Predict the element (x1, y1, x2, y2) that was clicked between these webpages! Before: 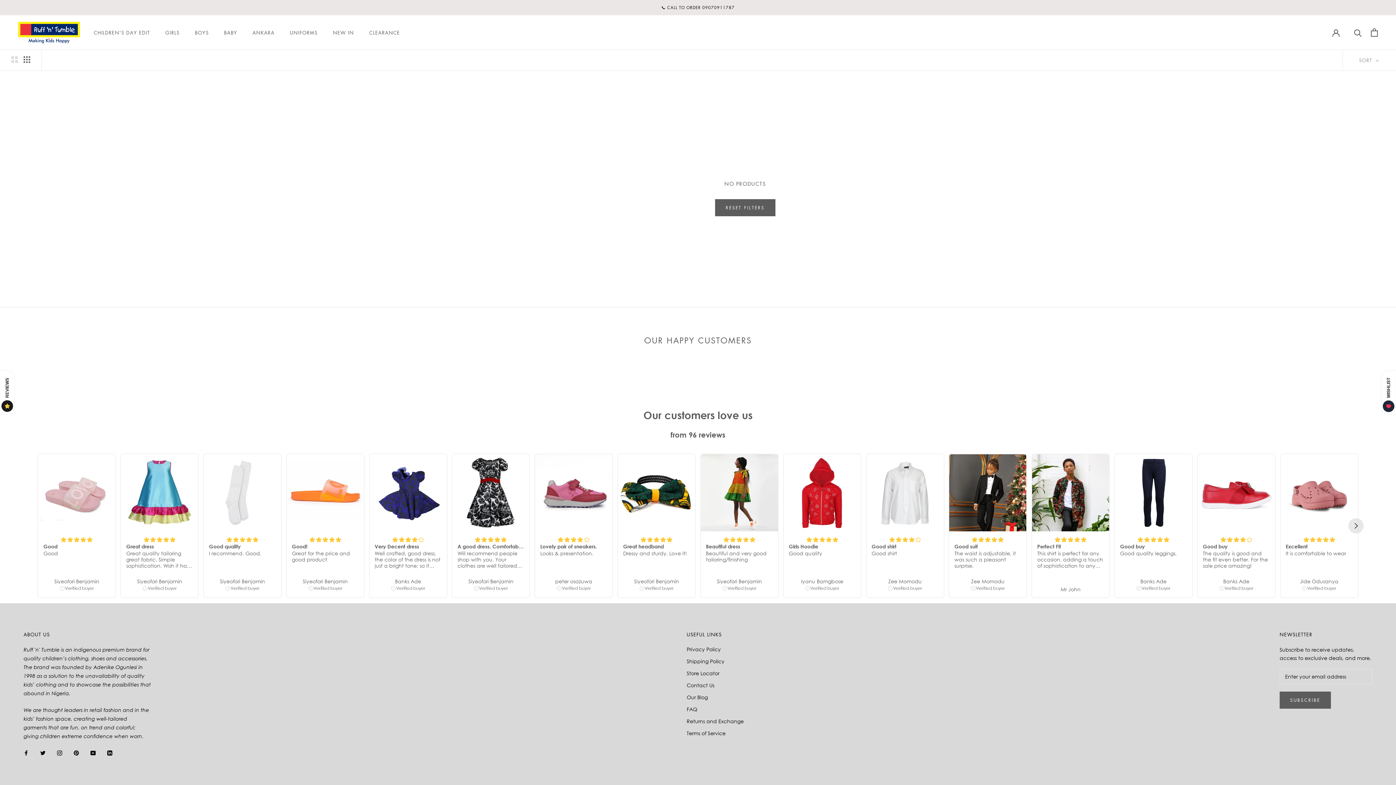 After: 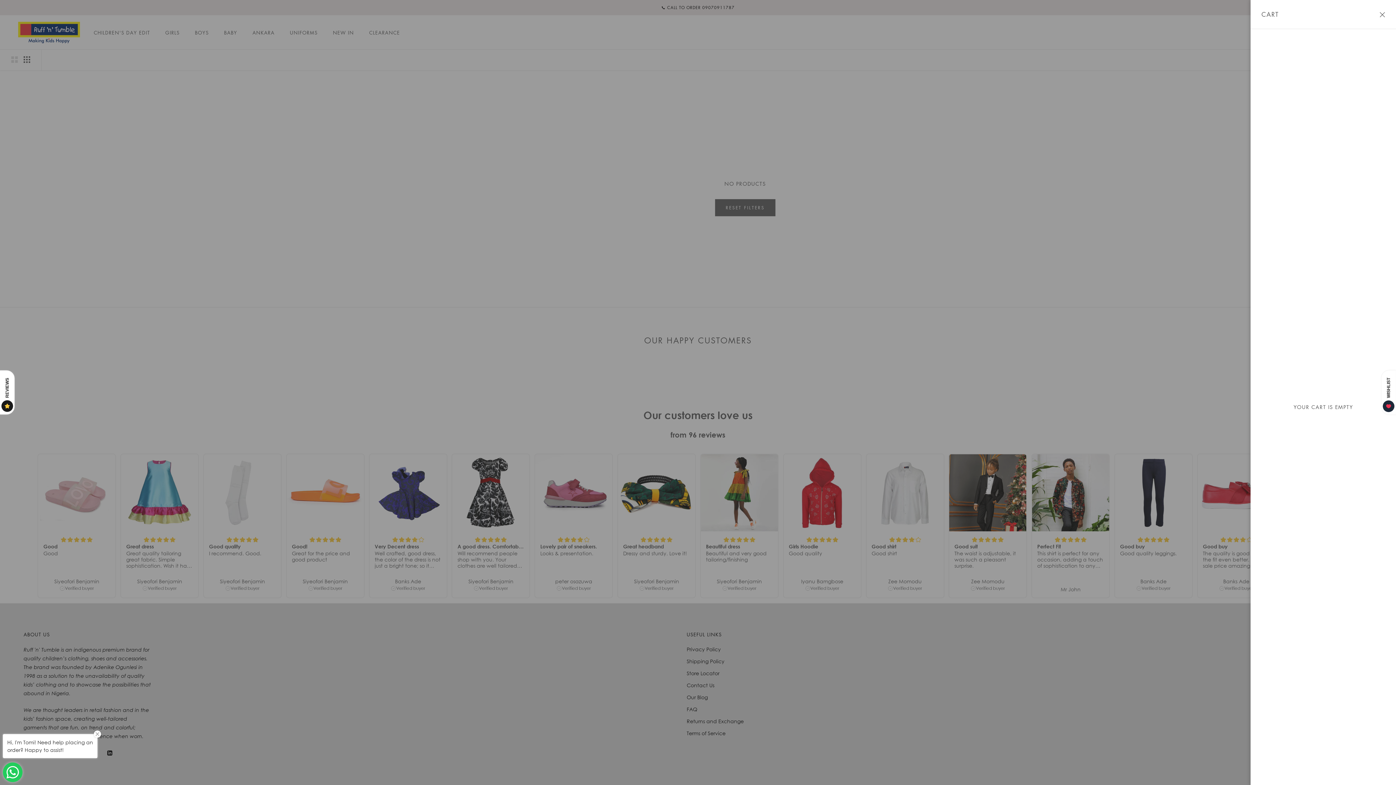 Action: bbox: (1371, 28, 1378, 36) label: Open cart